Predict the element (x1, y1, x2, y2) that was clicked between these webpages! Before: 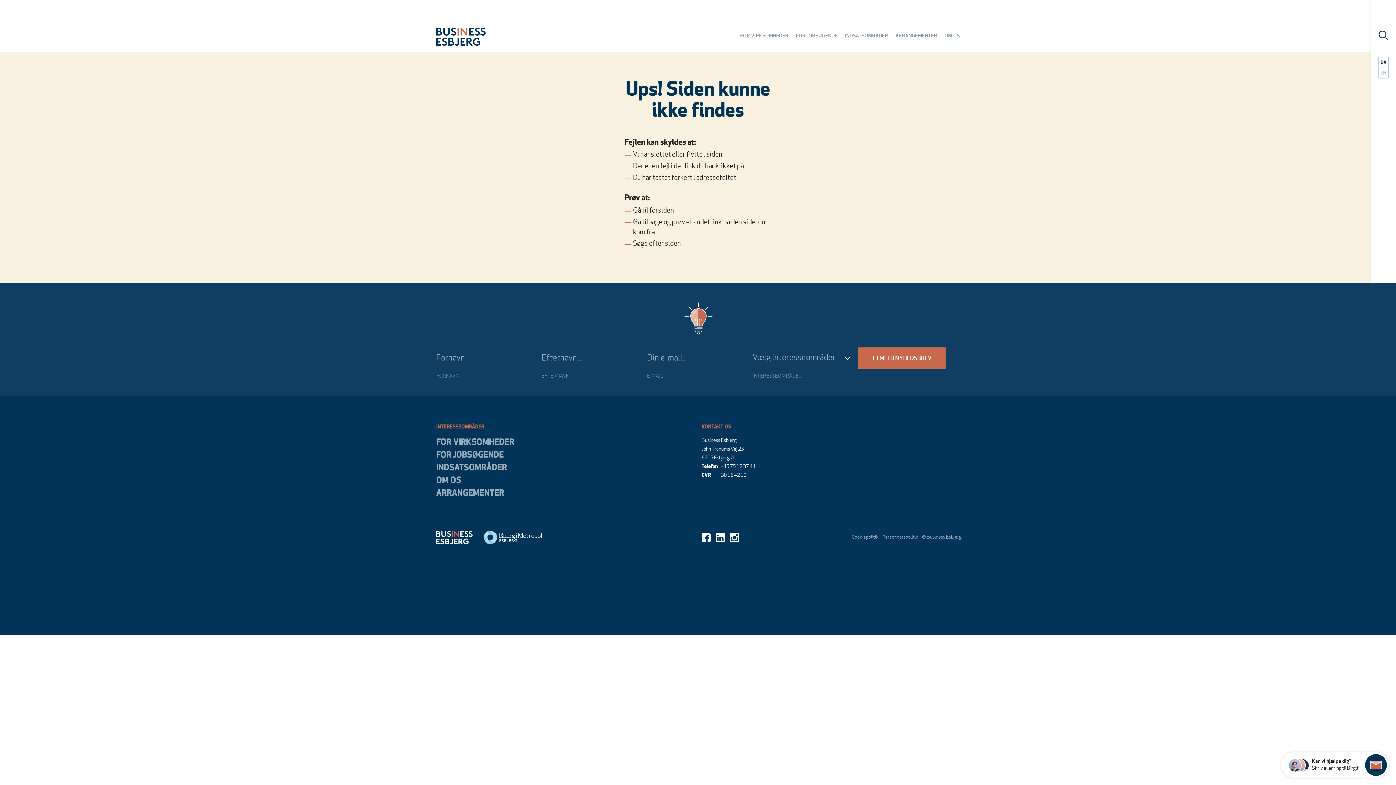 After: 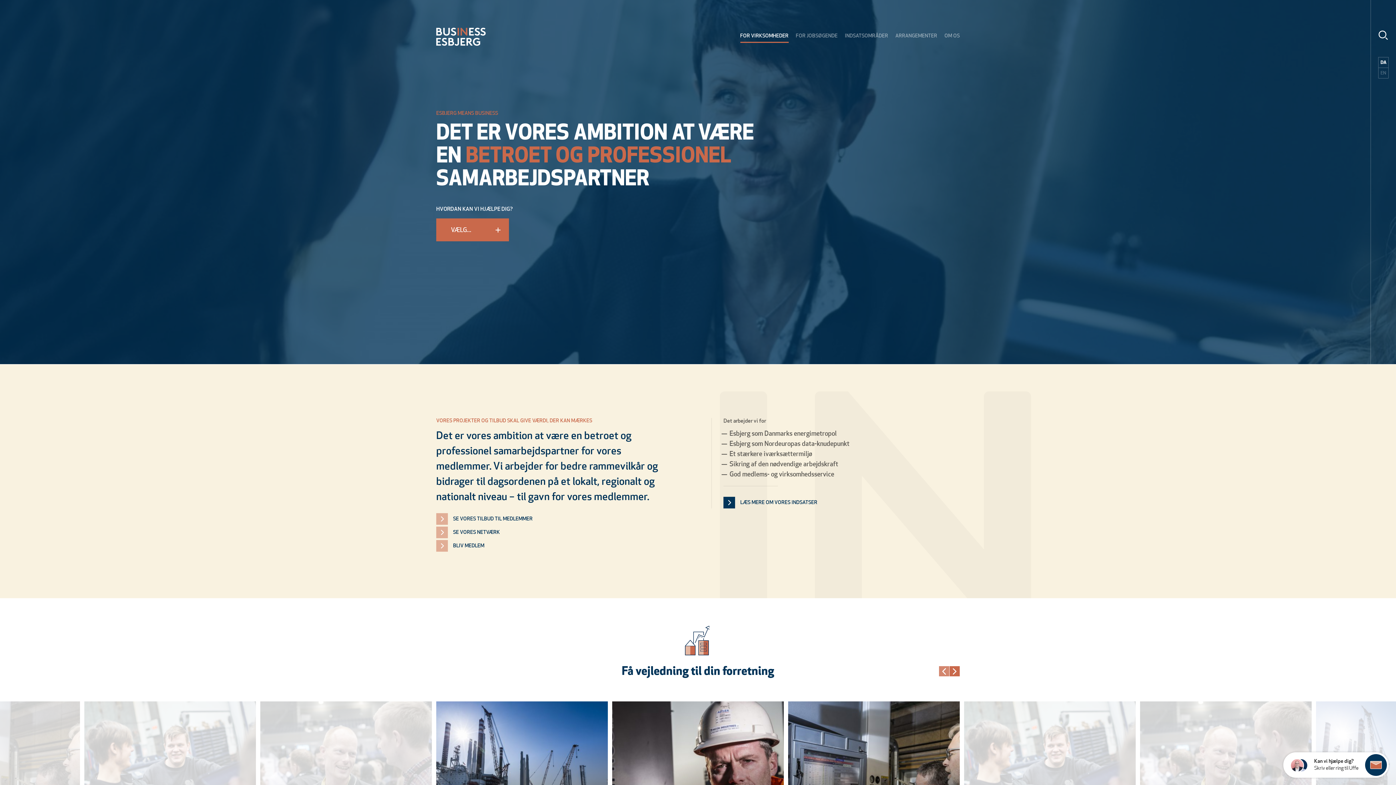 Action: bbox: (436, 438, 514, 448) label: FOR VIRKSOMHEDER